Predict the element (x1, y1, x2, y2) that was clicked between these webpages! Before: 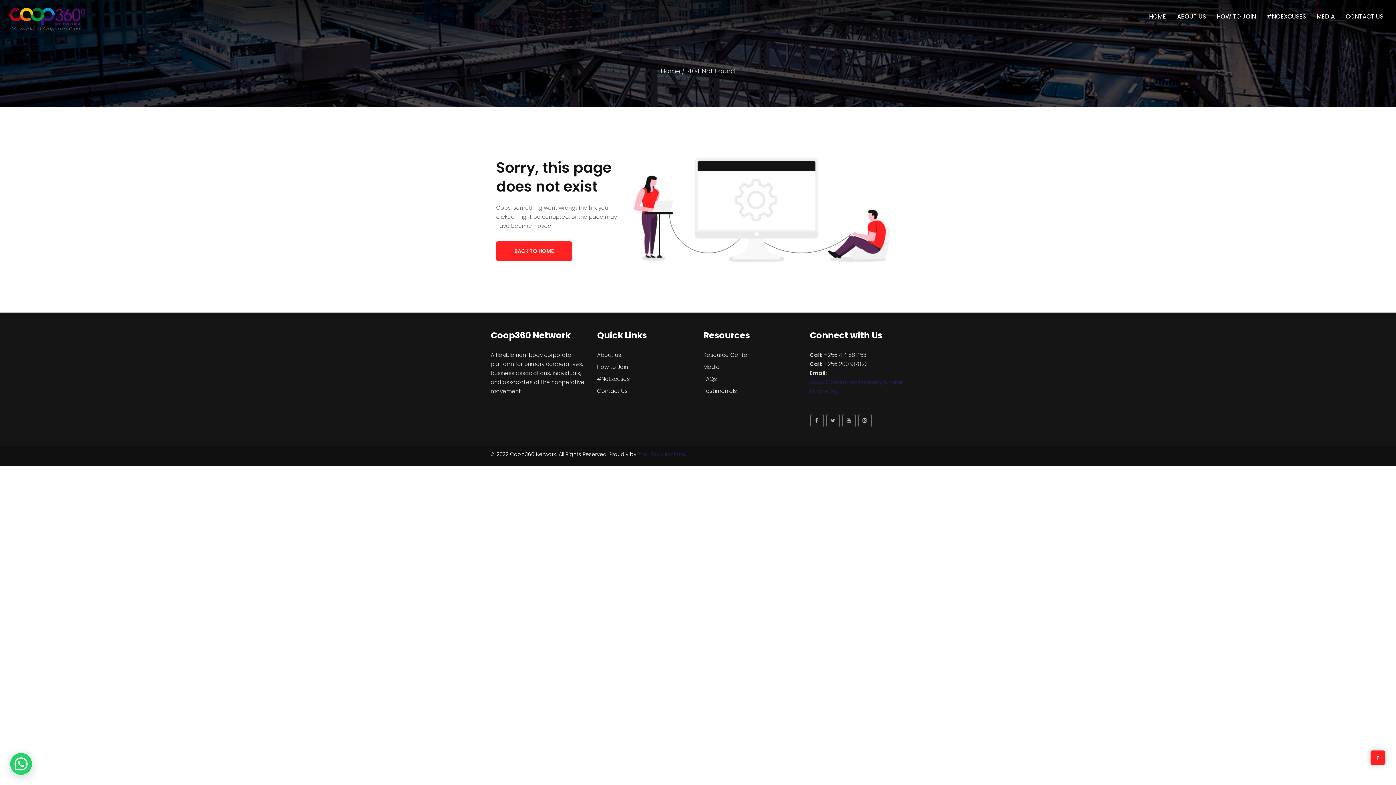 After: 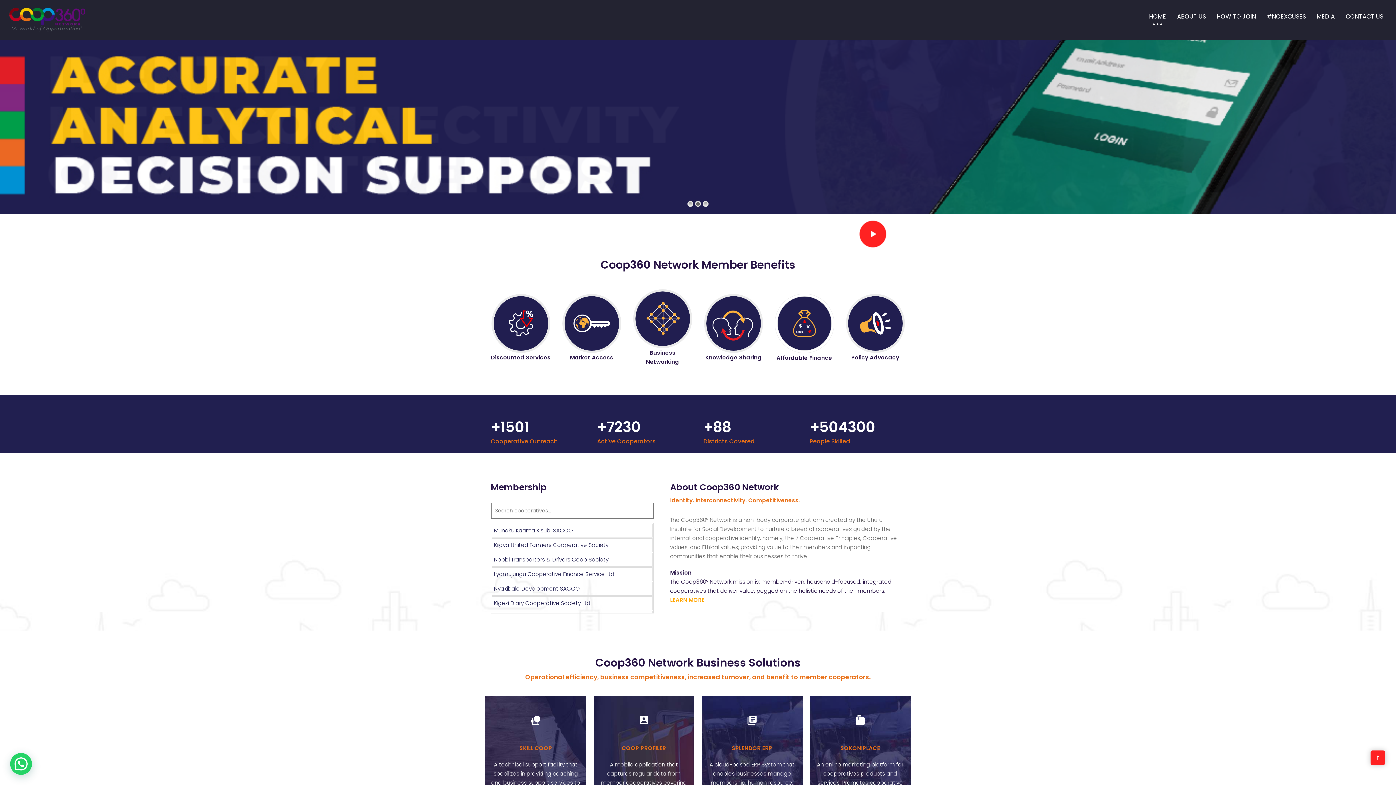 Action: label: Media bbox: (703, 362, 799, 373)